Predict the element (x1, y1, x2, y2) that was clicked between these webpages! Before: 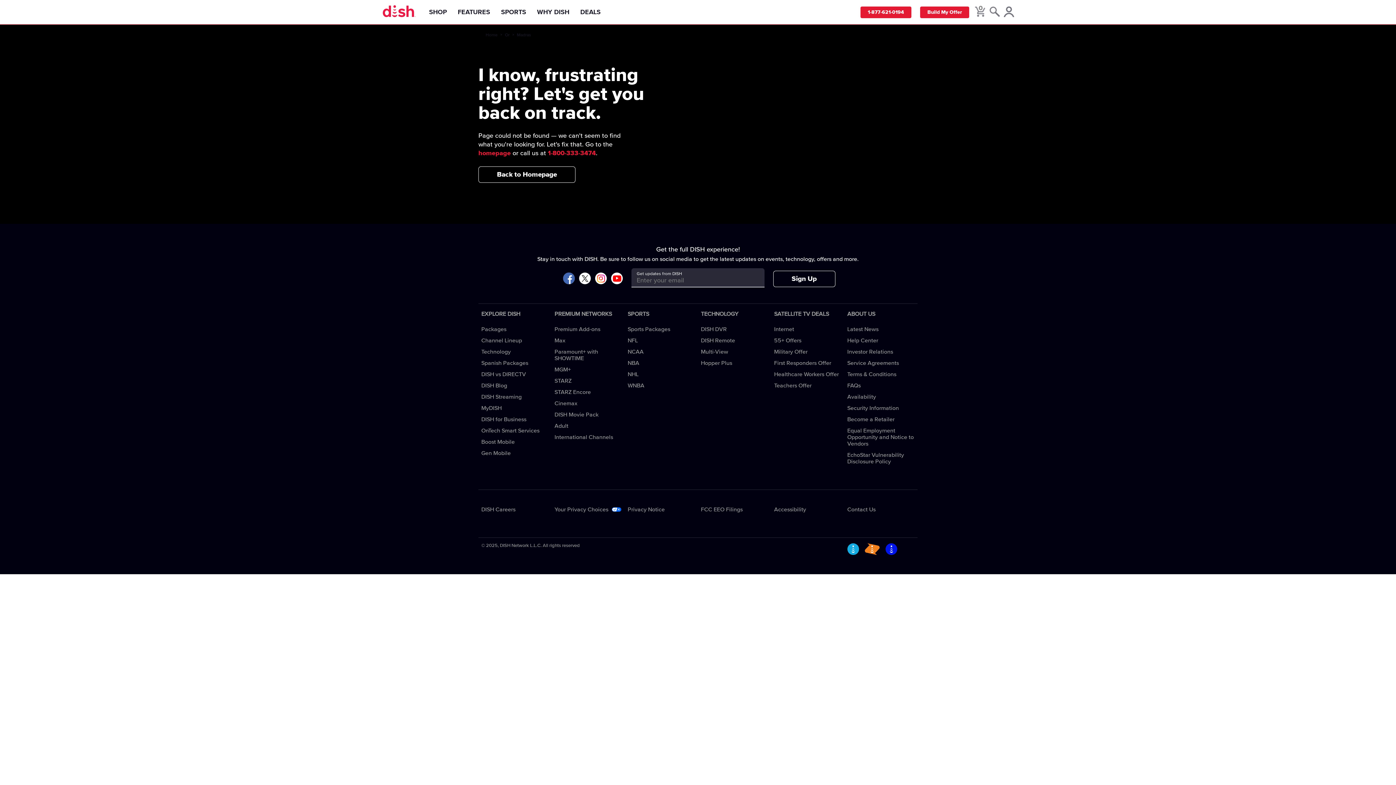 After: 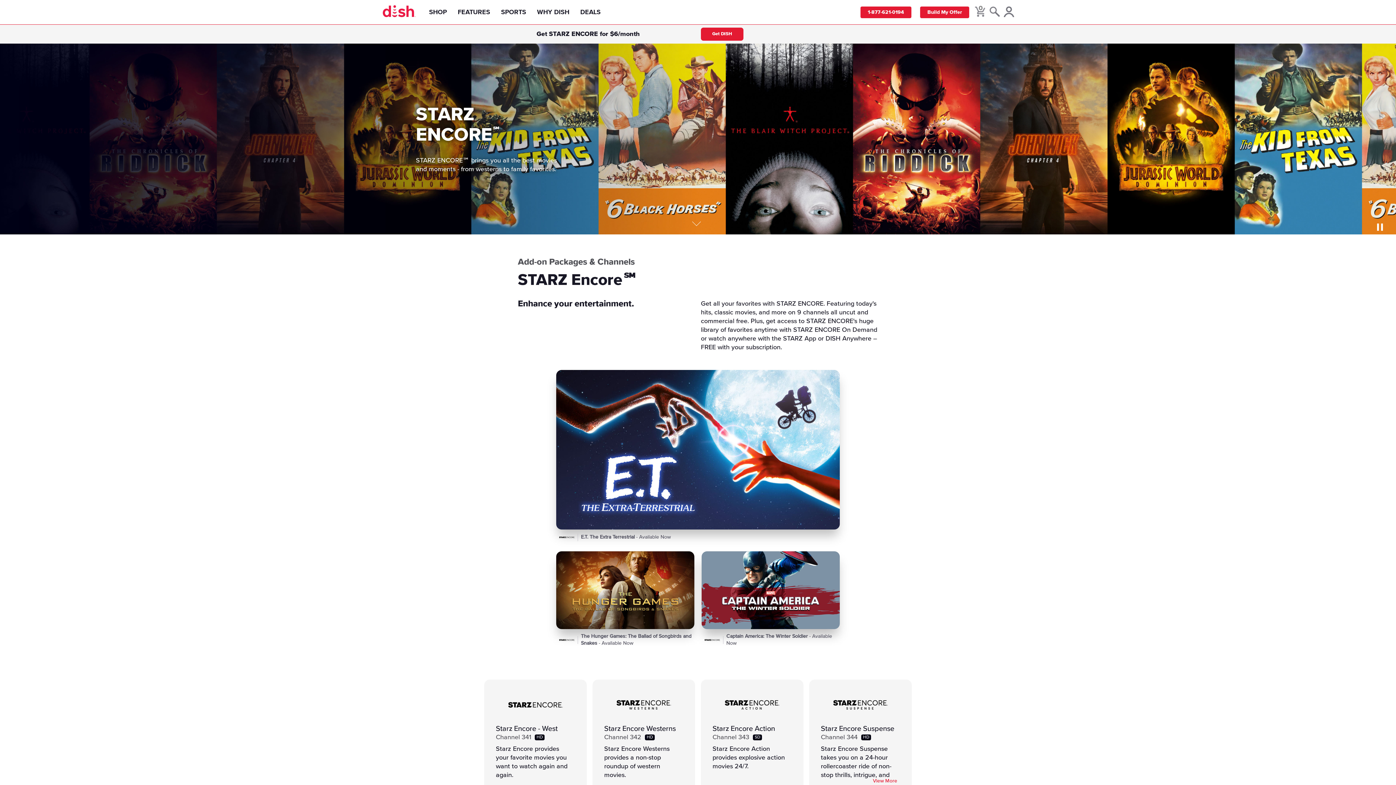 Action: bbox: (554, 389, 591, 395) label: STARZ Encore